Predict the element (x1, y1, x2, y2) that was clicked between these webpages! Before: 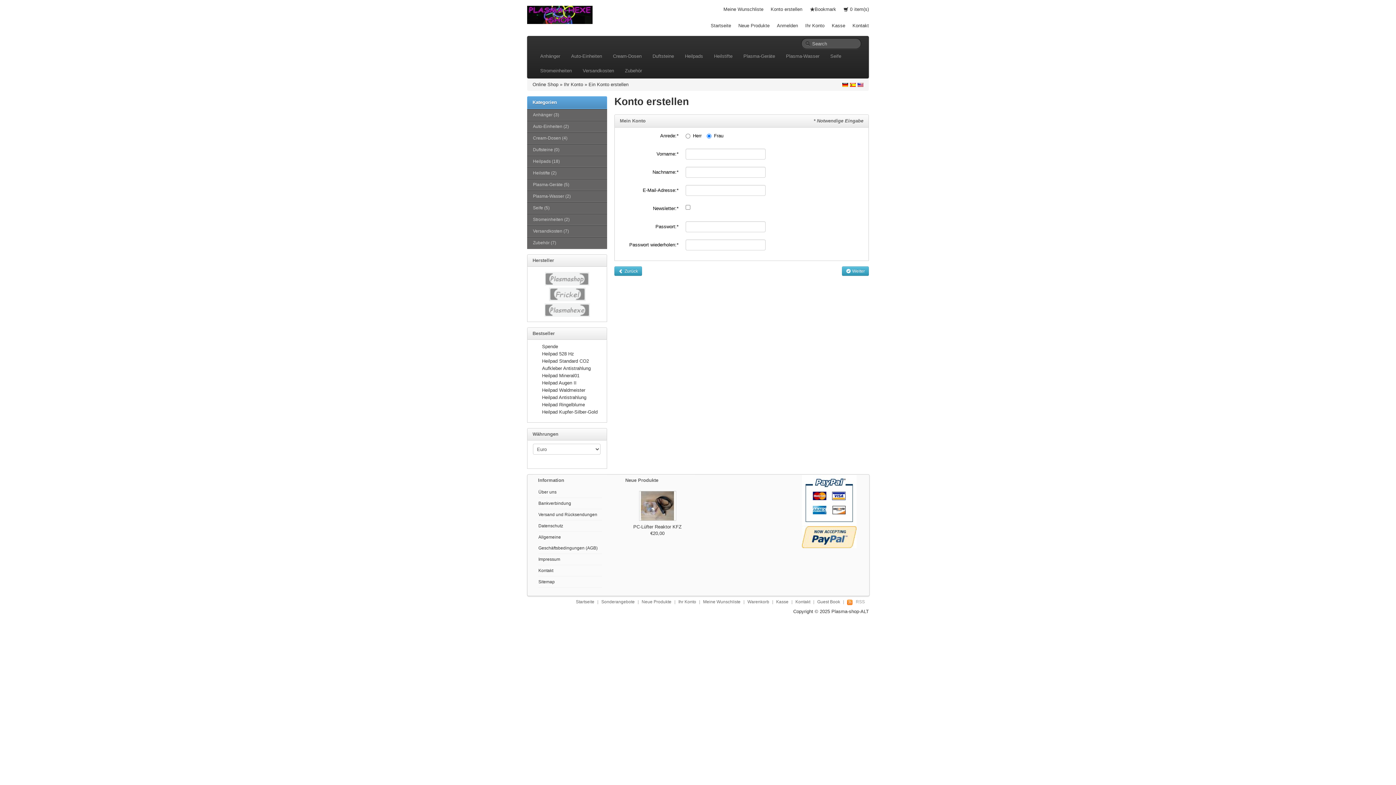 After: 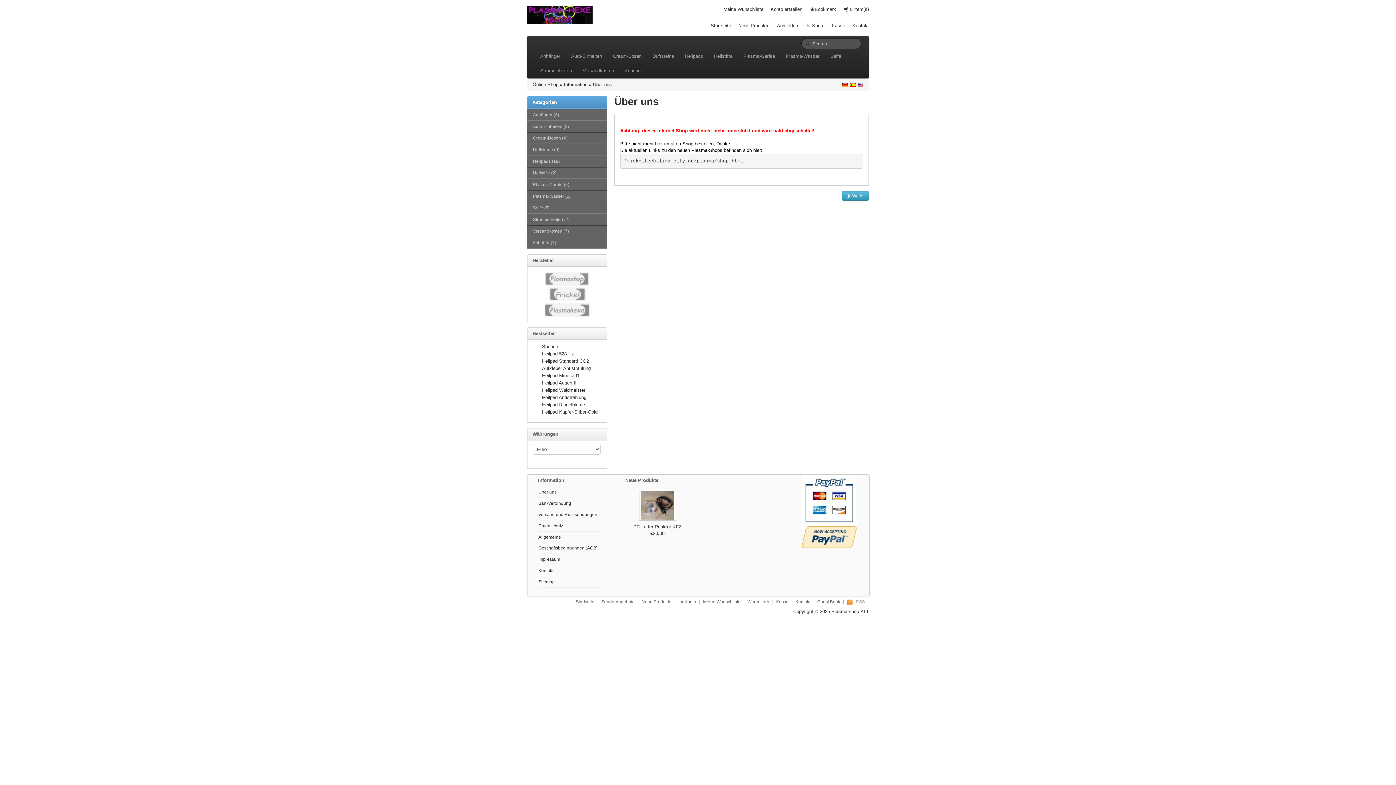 Action: bbox: (538, 486, 556, 497) label: Über uns